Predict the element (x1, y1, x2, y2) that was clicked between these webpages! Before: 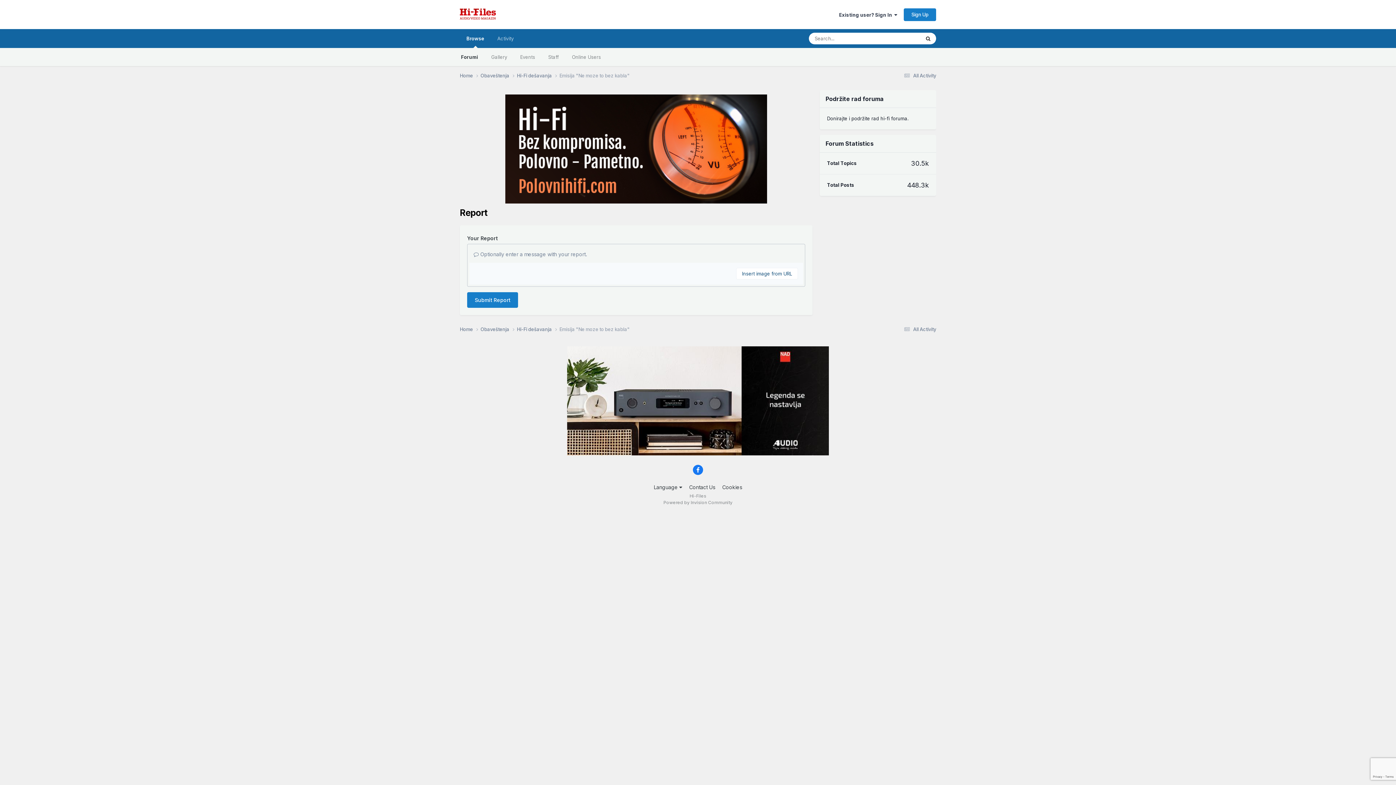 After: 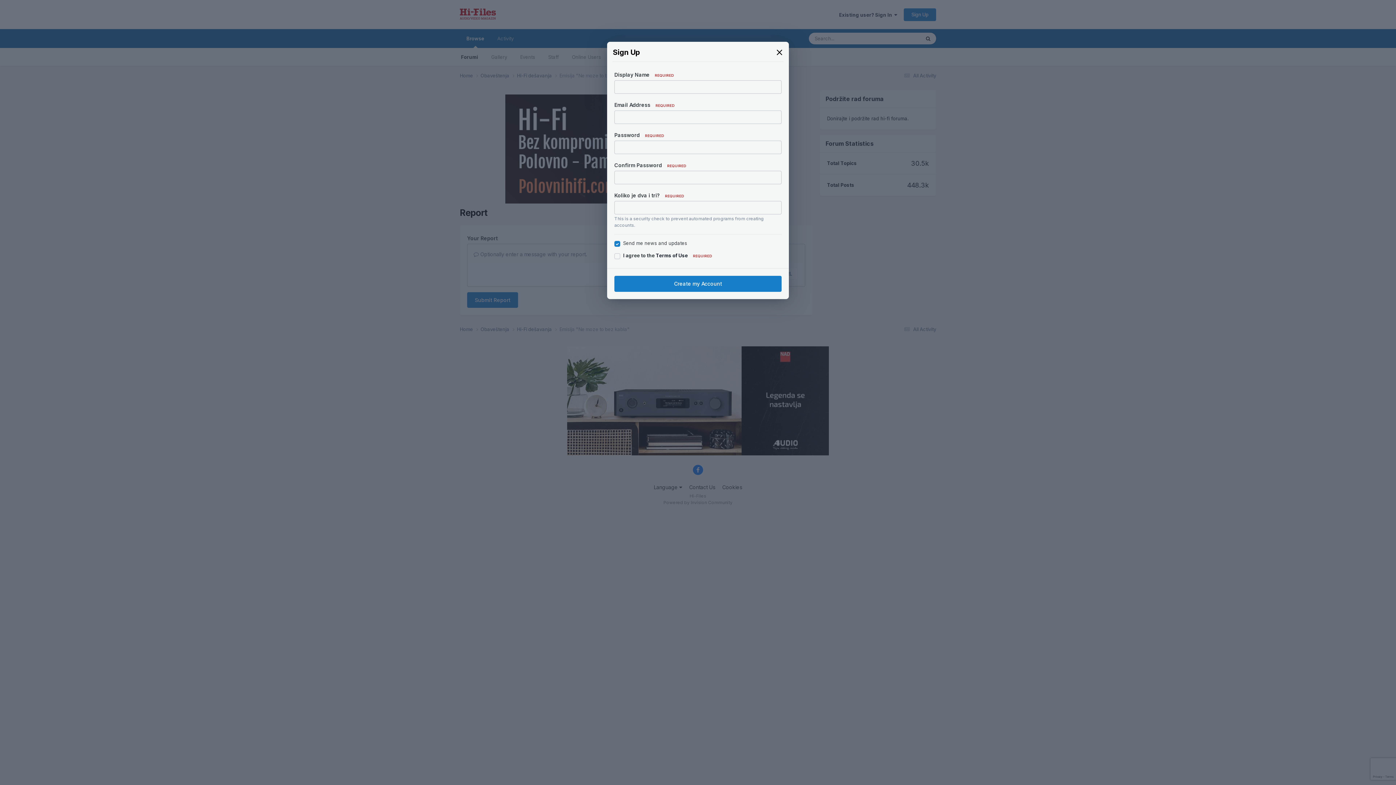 Action: label: Sign Up bbox: (904, 8, 936, 20)